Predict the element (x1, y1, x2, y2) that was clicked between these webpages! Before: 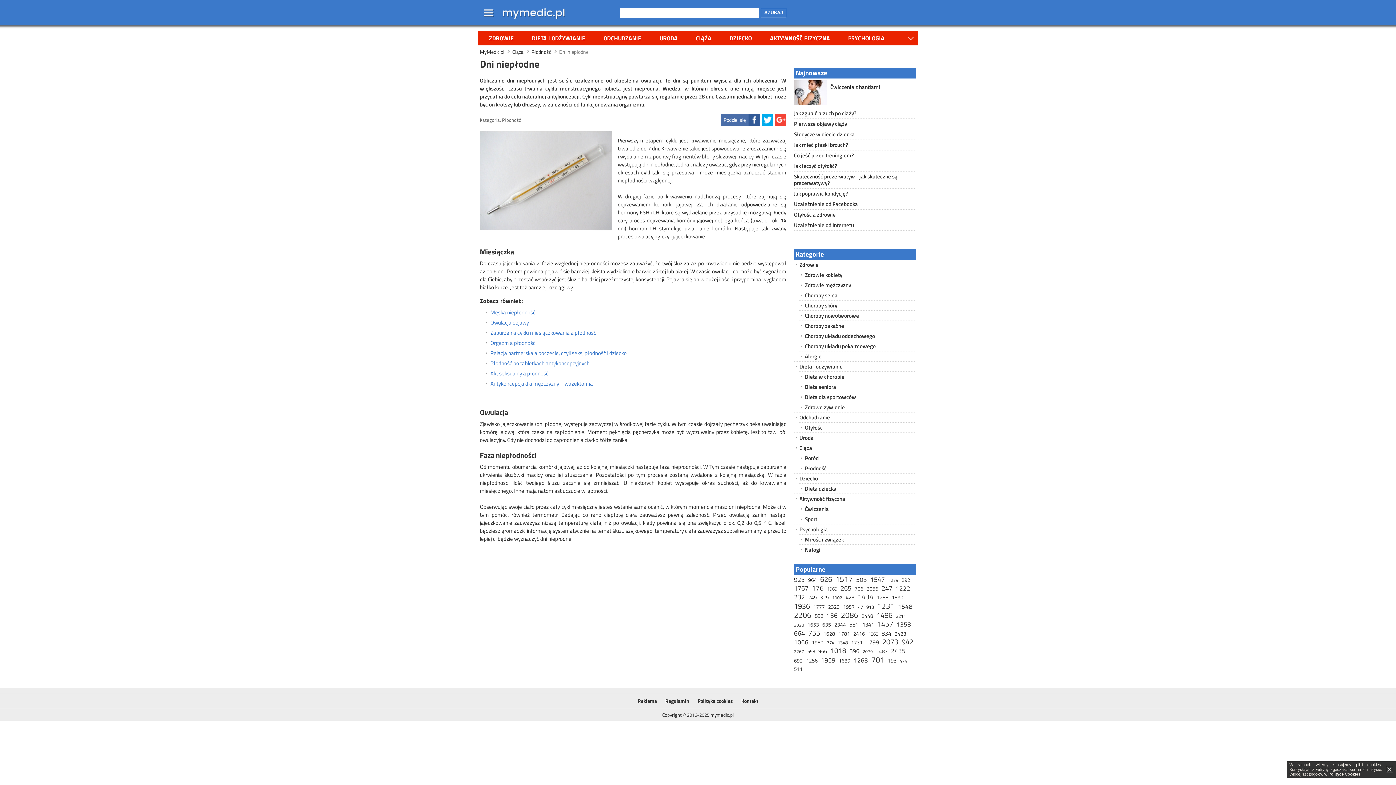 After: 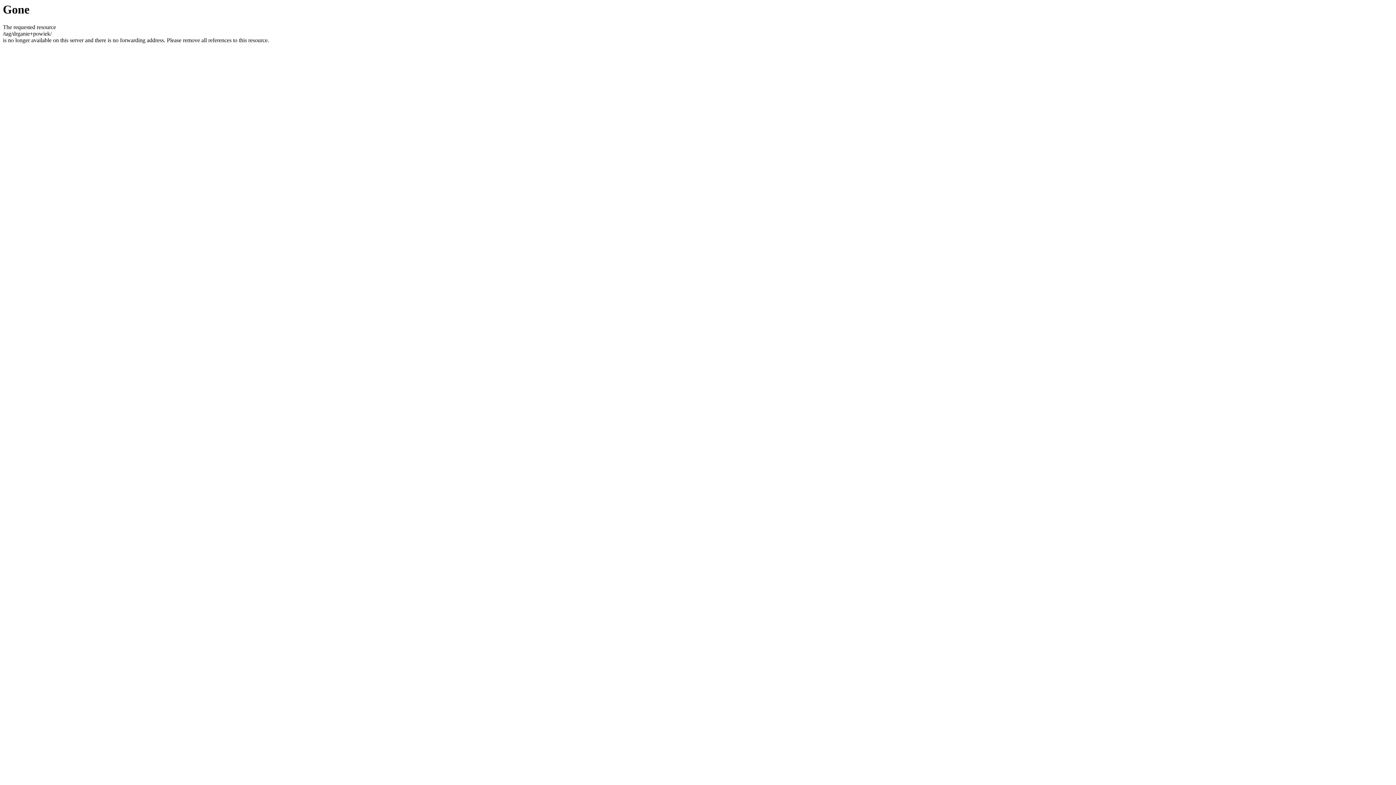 Action: bbox: (794, 600, 810, 612) label: 1936